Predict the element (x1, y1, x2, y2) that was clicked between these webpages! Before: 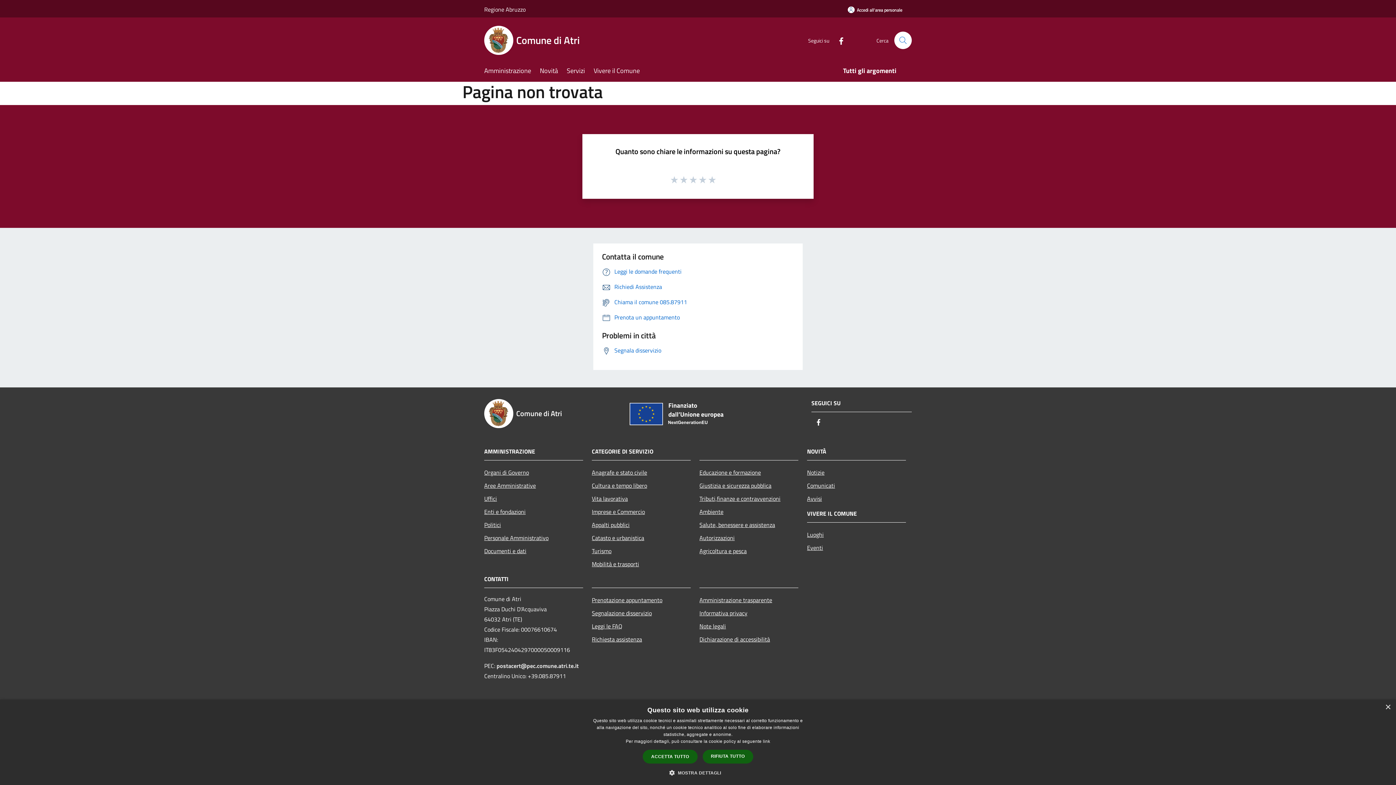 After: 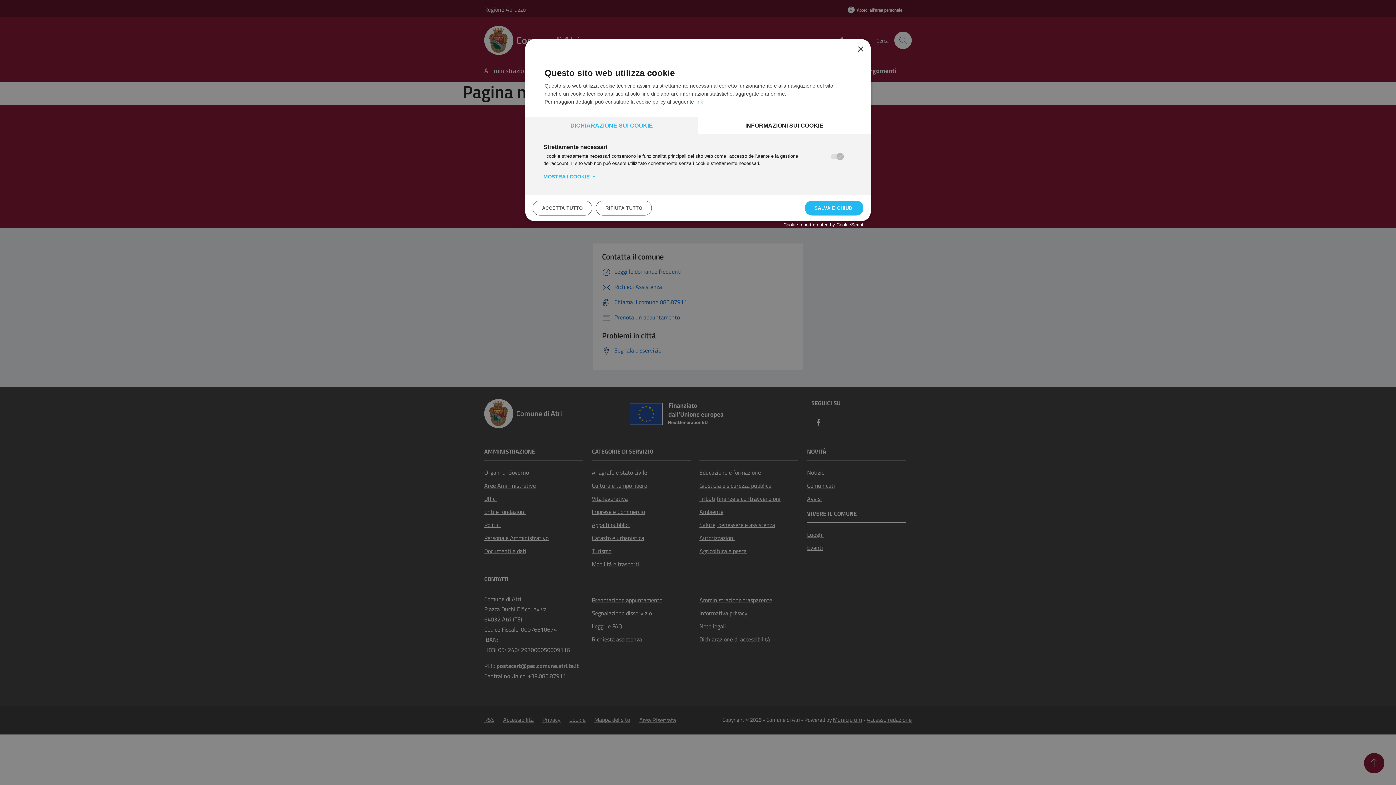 Action: label:  MOSTRA DETTAGLI bbox: (675, 769, 721, 776)